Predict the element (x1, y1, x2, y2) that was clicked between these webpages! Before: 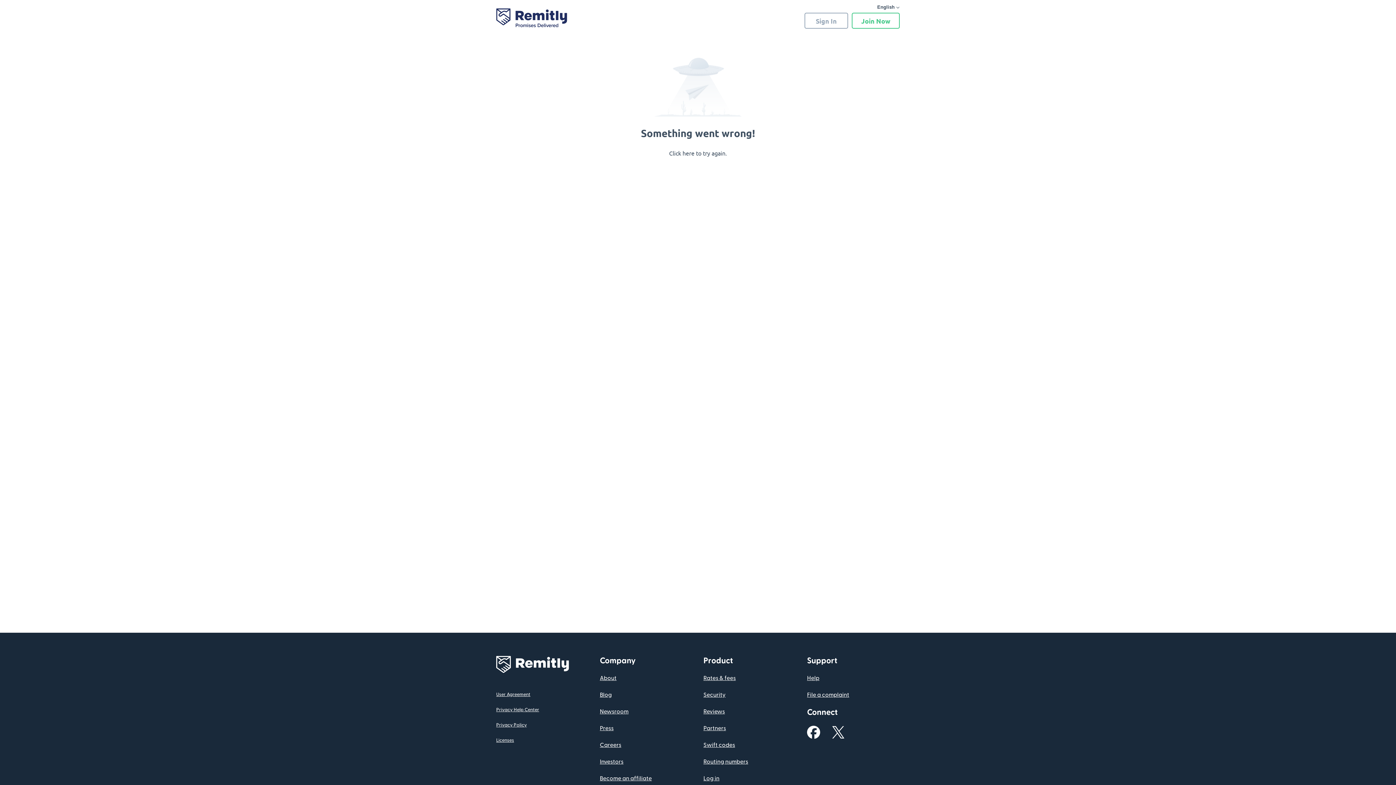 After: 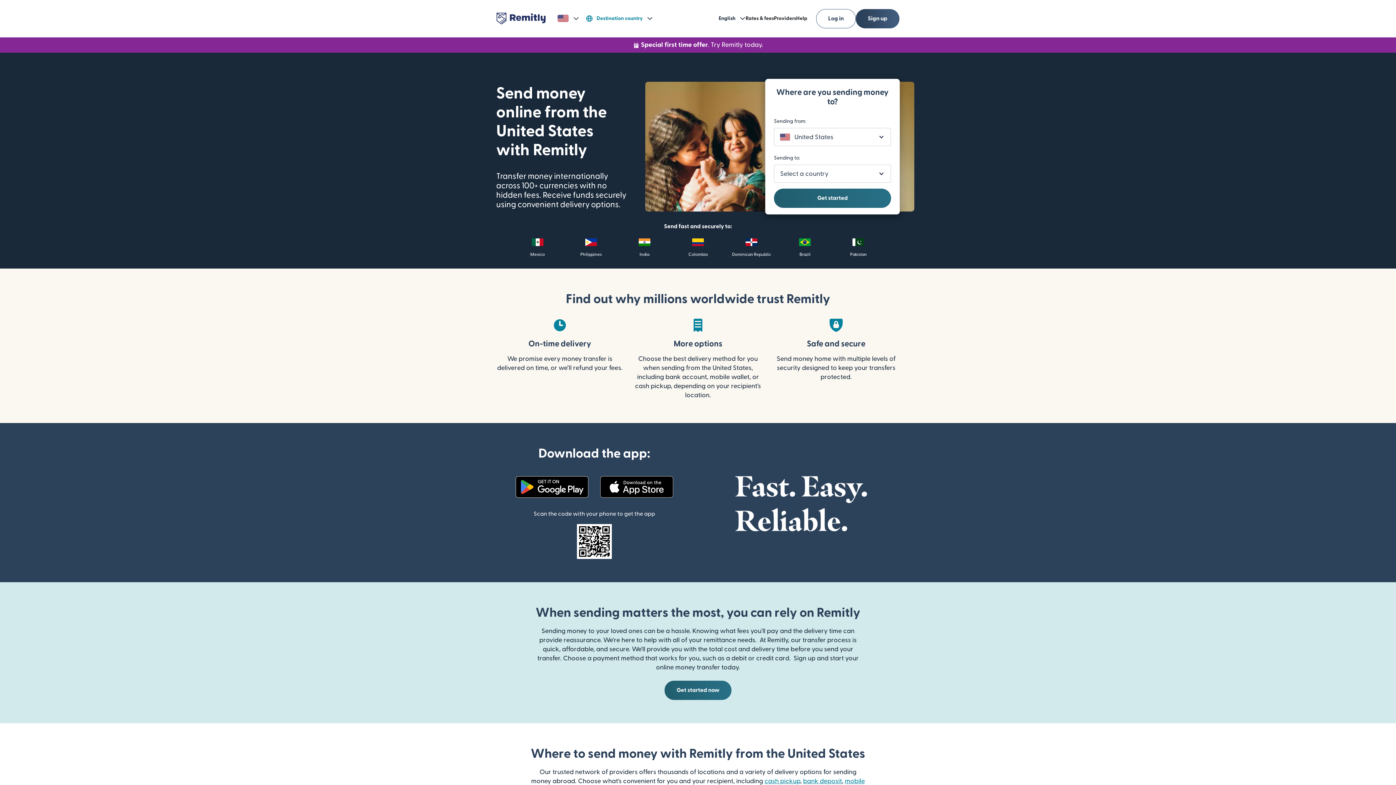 Action: bbox: (496, 681, 569, 685)